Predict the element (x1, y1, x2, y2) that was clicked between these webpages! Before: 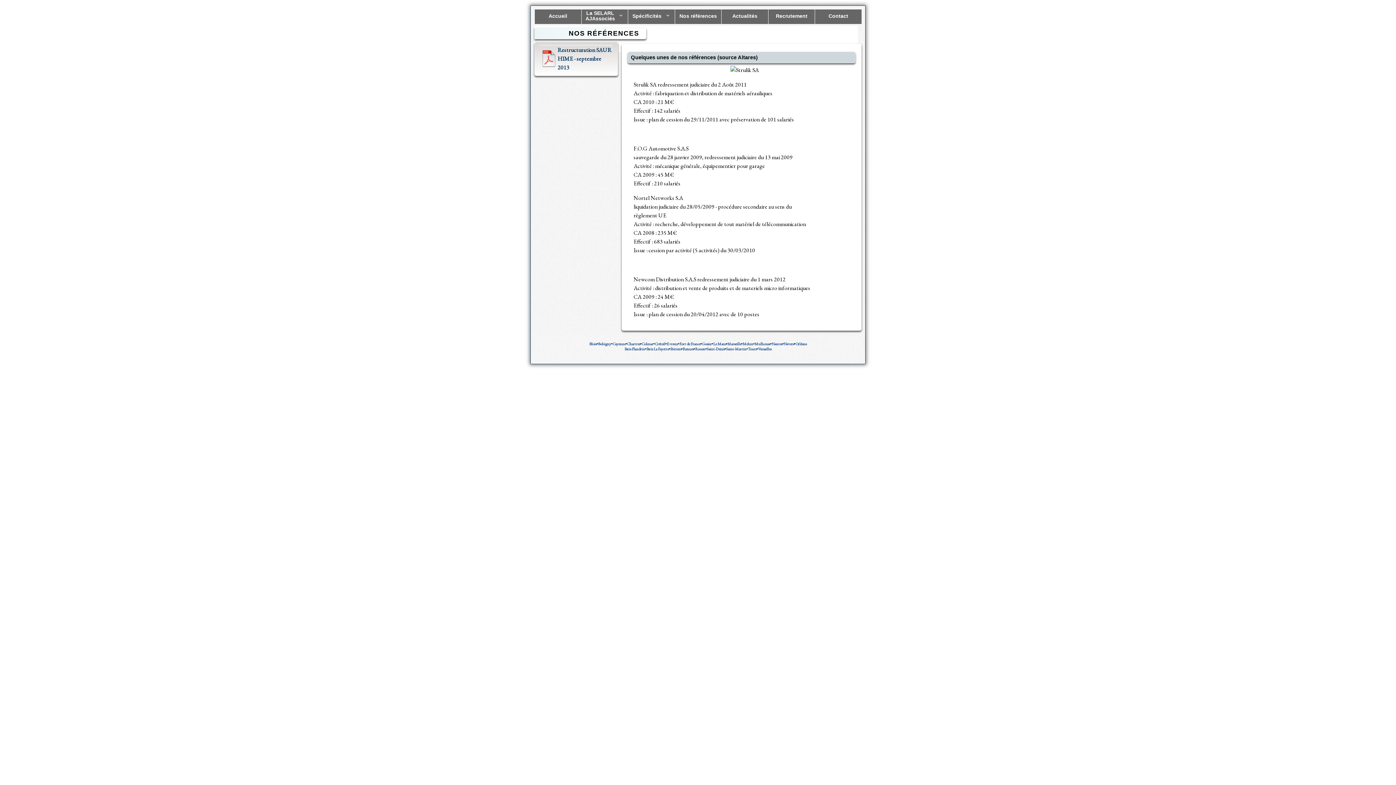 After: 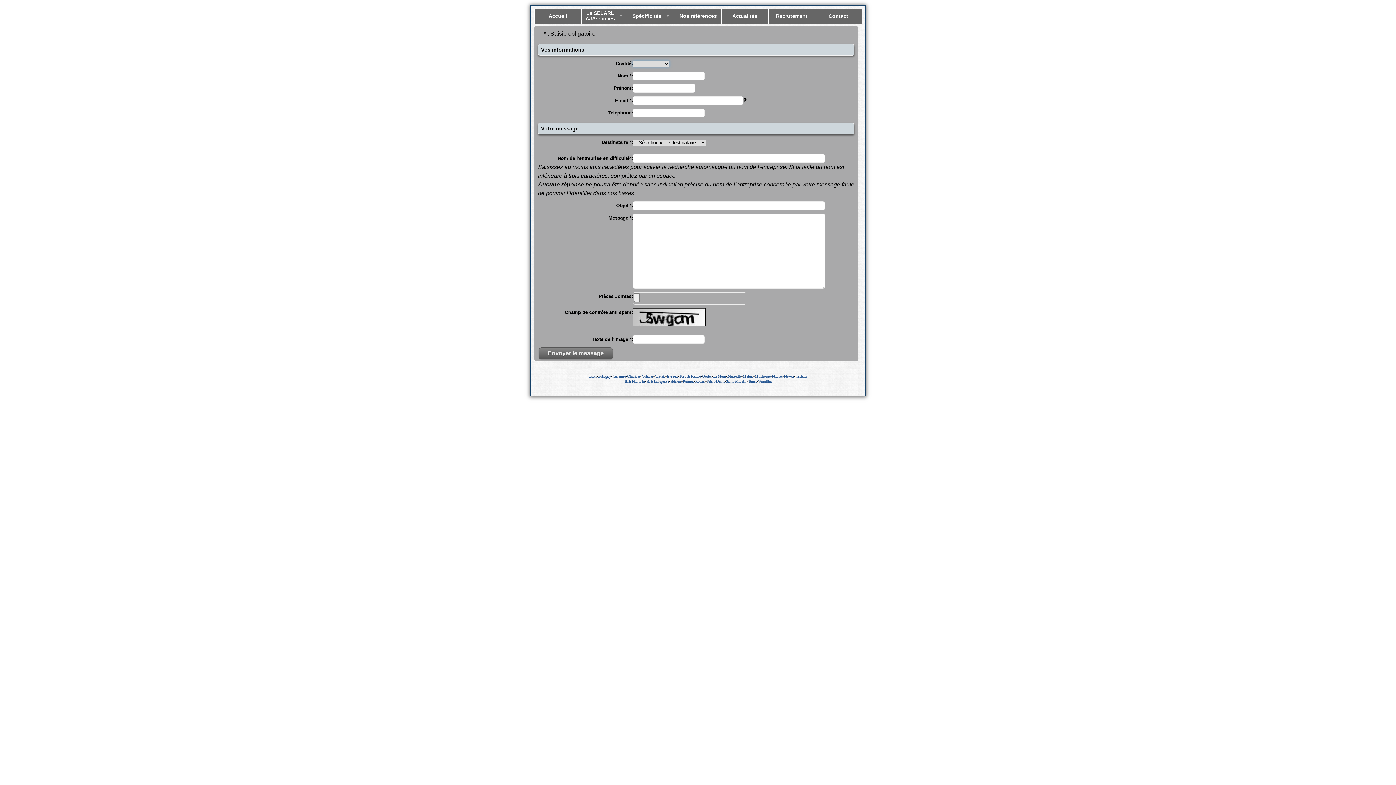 Action: label: Contact bbox: (815, 7, 861, 24)